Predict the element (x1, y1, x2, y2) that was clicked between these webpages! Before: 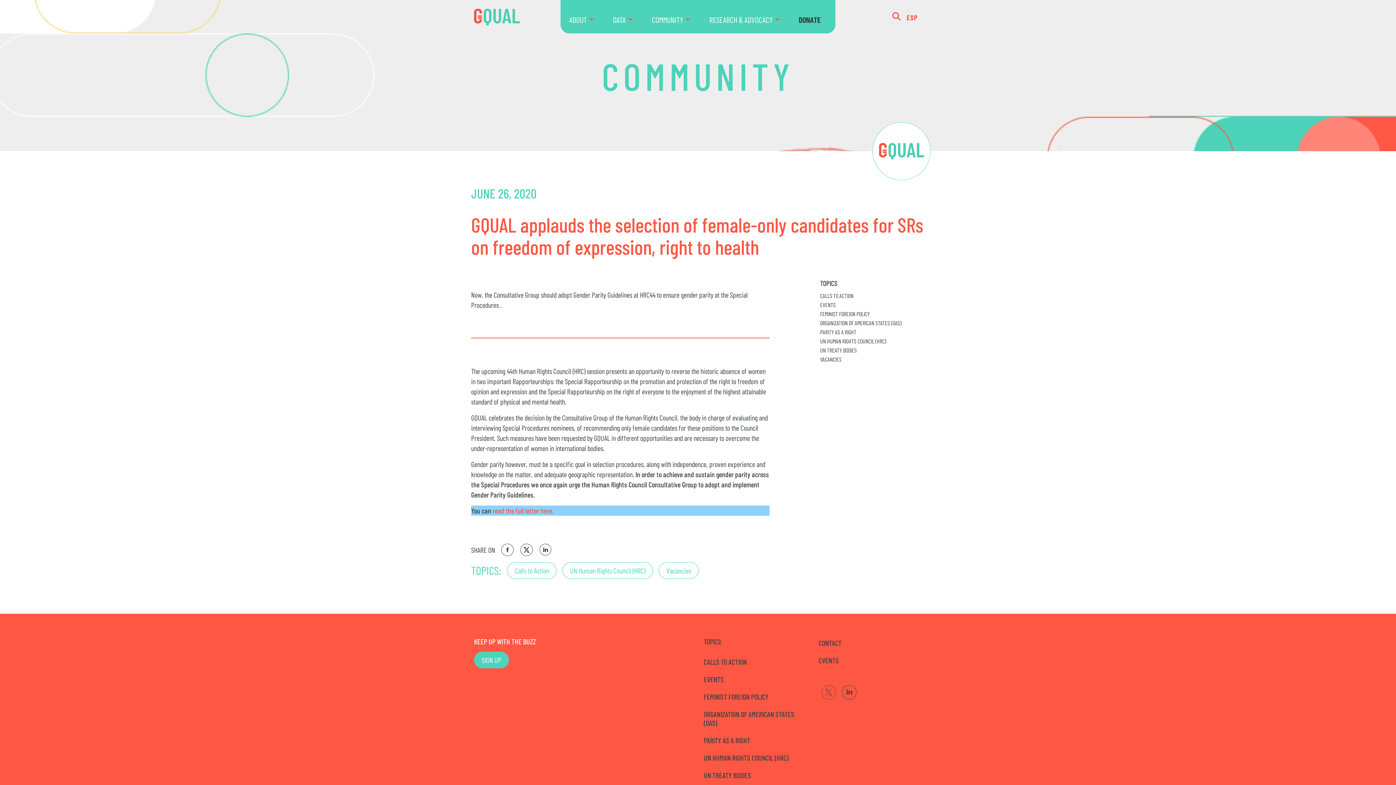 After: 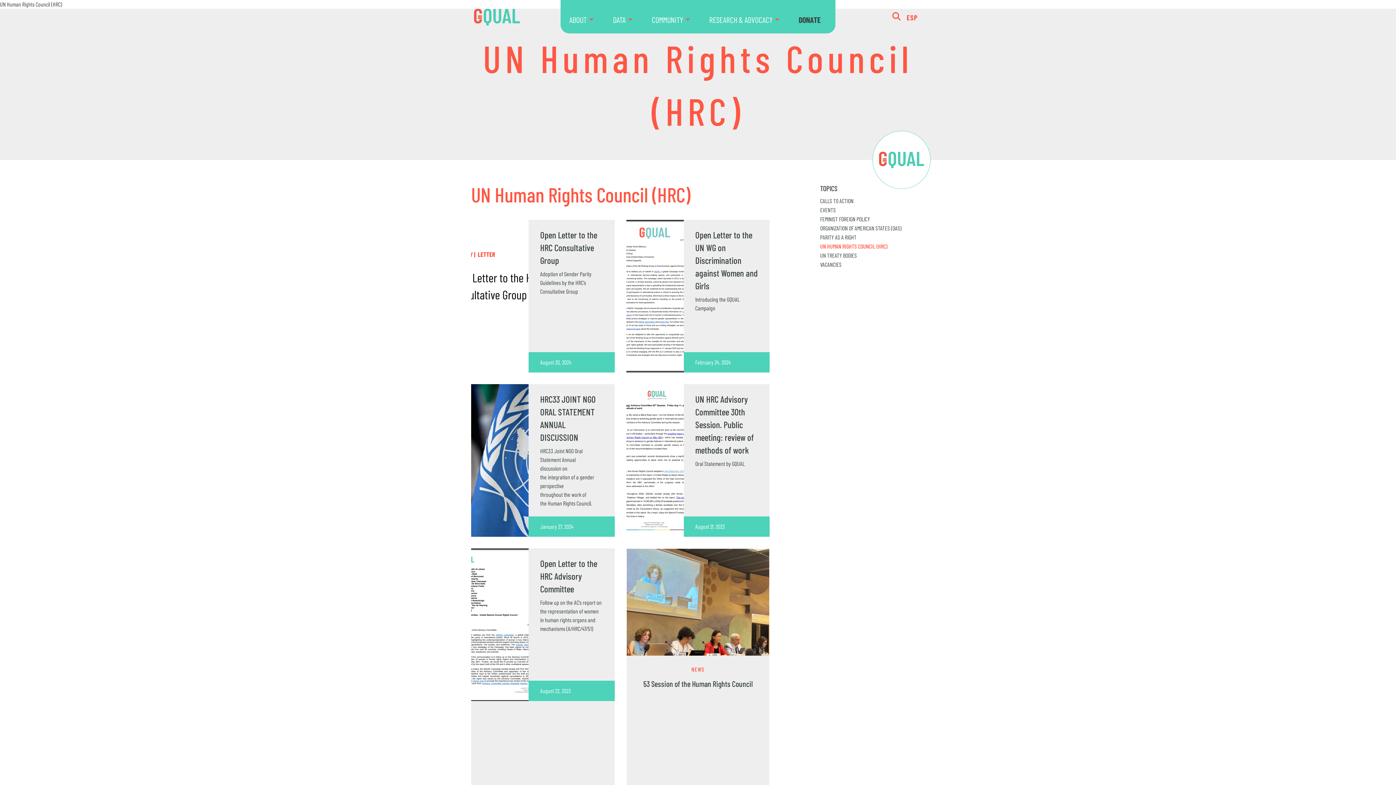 Action: bbox: (820, 337, 886, 344) label: UN HUMAN RIGHTS COUNCIL (HRC)